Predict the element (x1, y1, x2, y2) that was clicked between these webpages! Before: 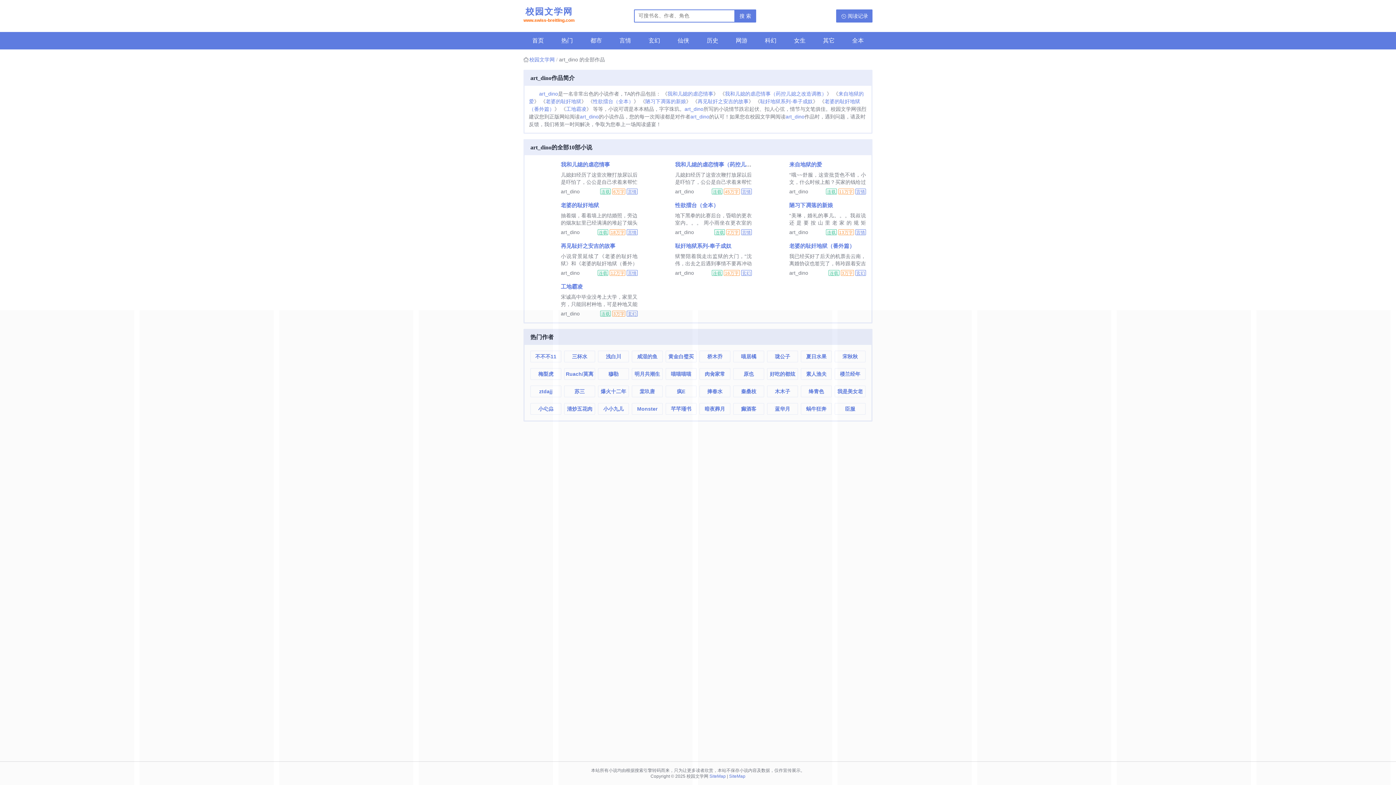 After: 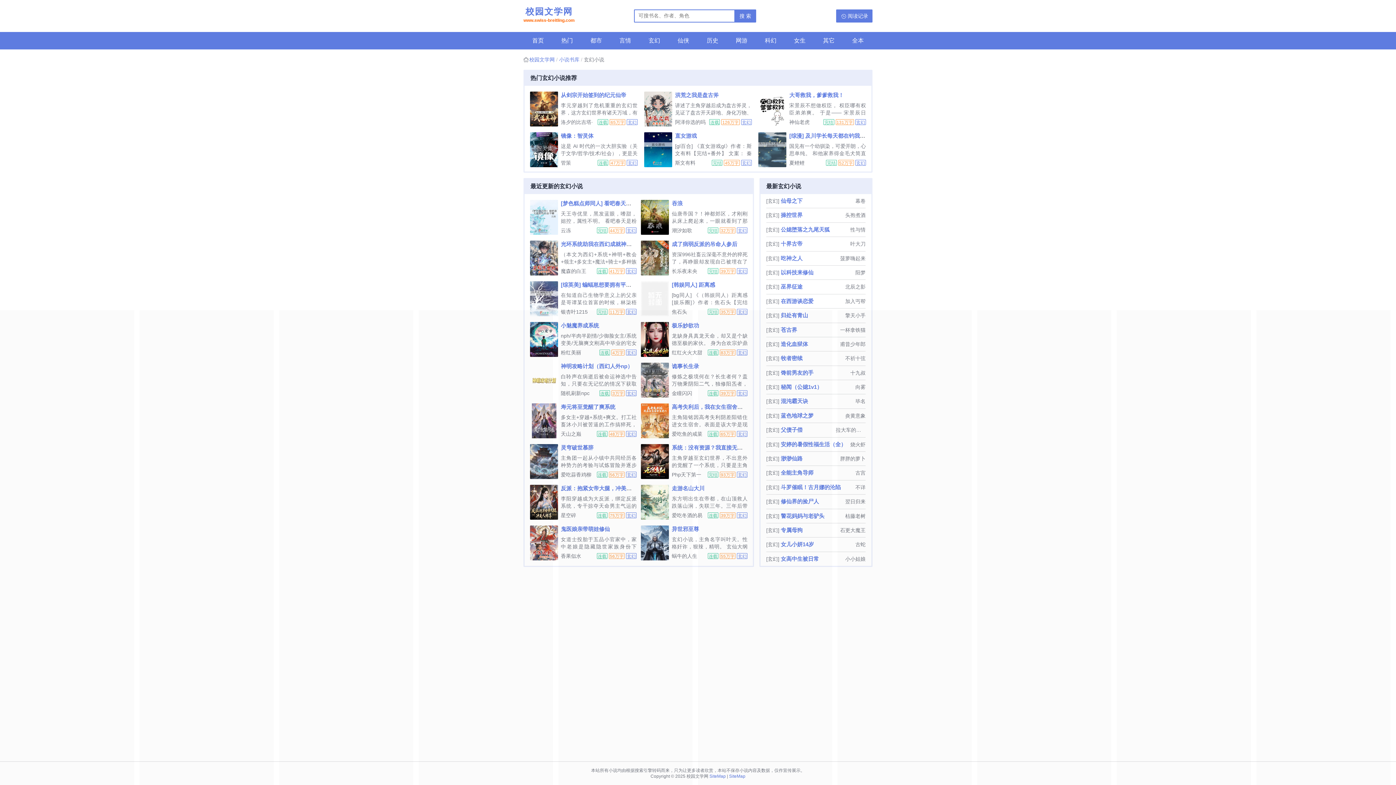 Action: bbox: (640, 32, 669, 49) label: 玄幻